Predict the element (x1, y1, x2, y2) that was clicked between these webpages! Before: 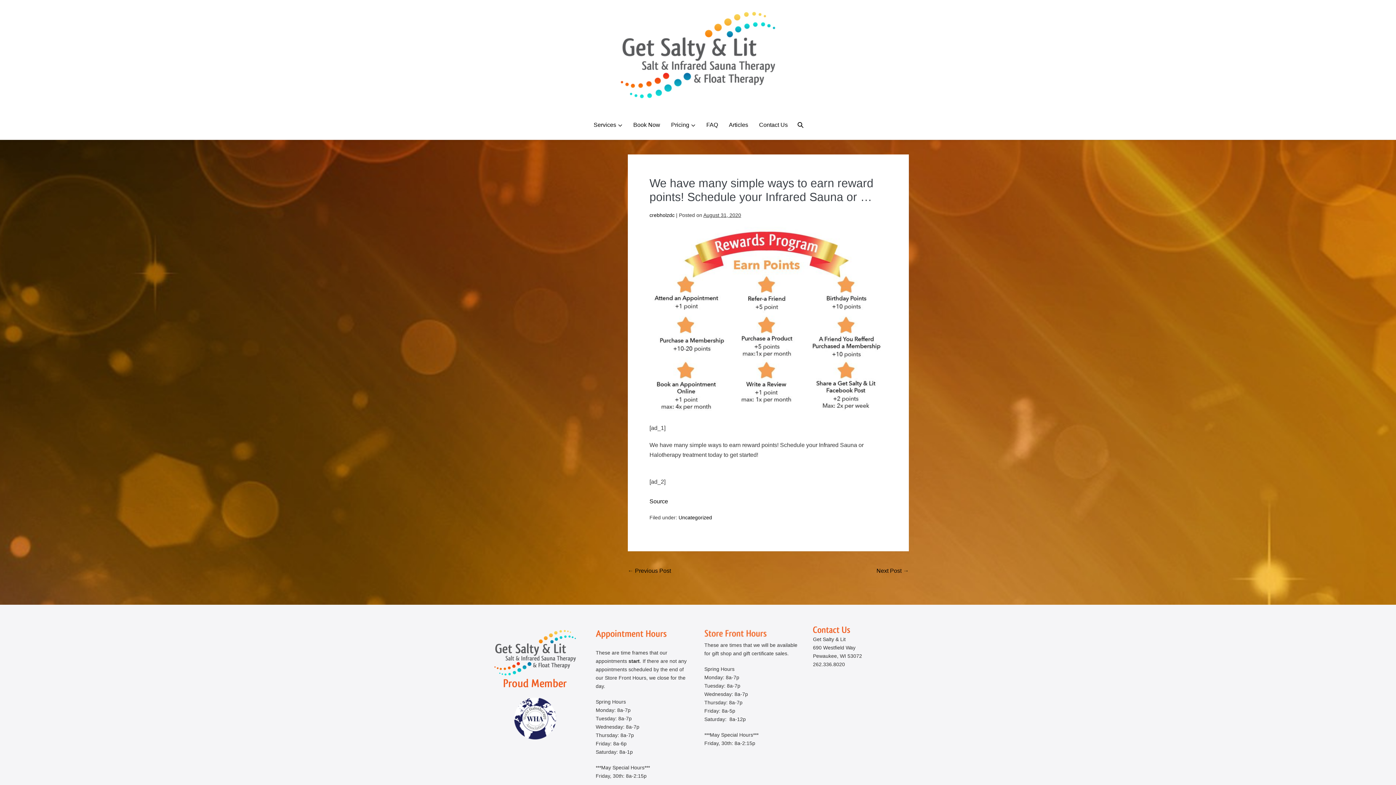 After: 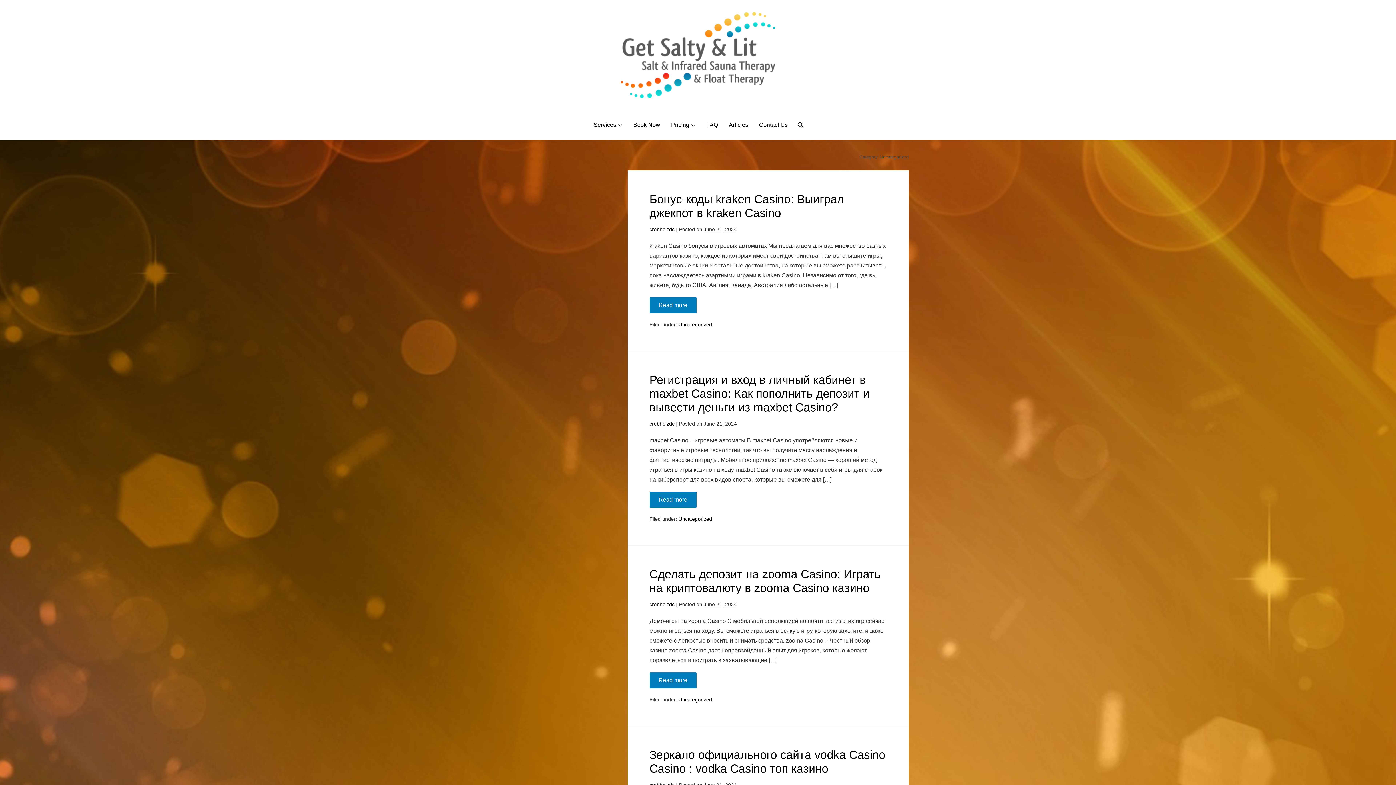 Action: label: Uncategorized bbox: (678, 514, 712, 520)